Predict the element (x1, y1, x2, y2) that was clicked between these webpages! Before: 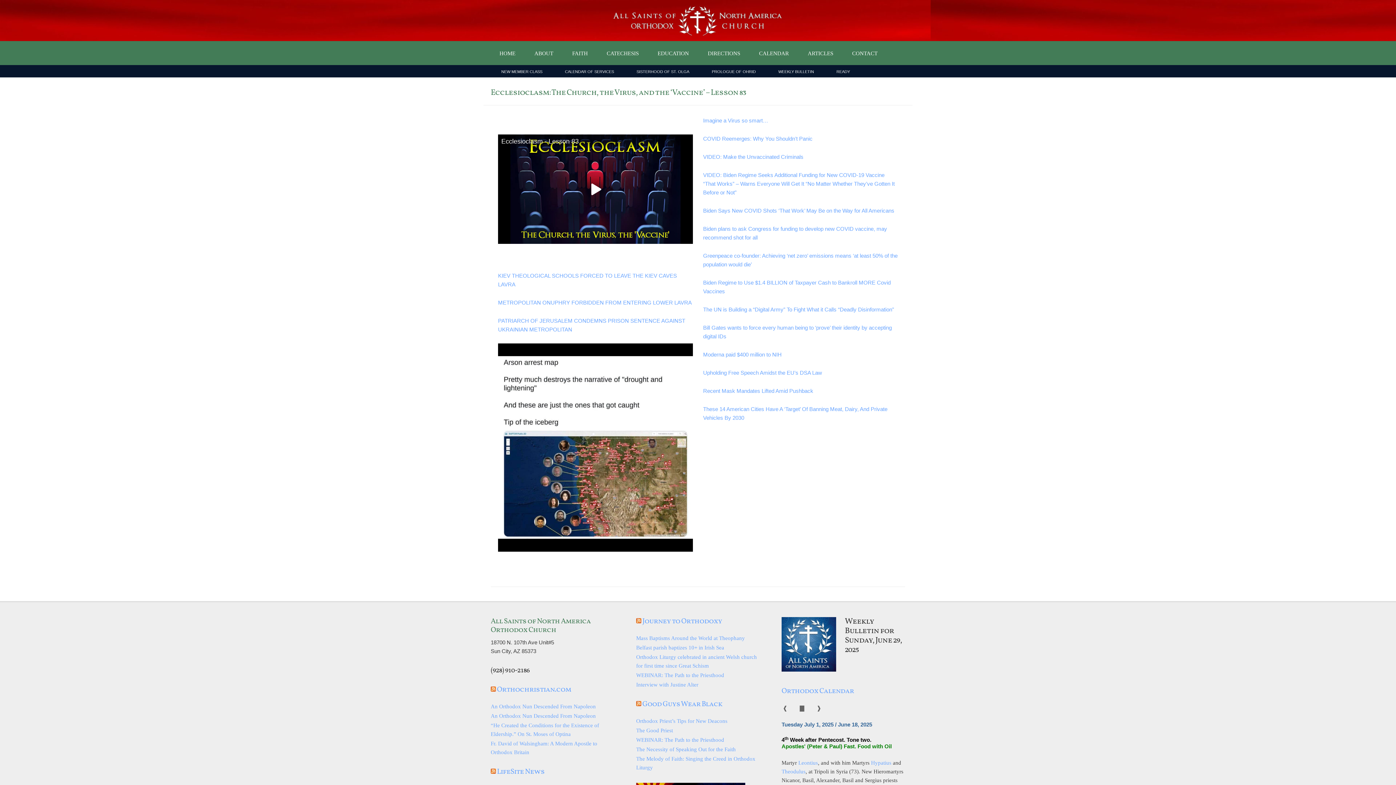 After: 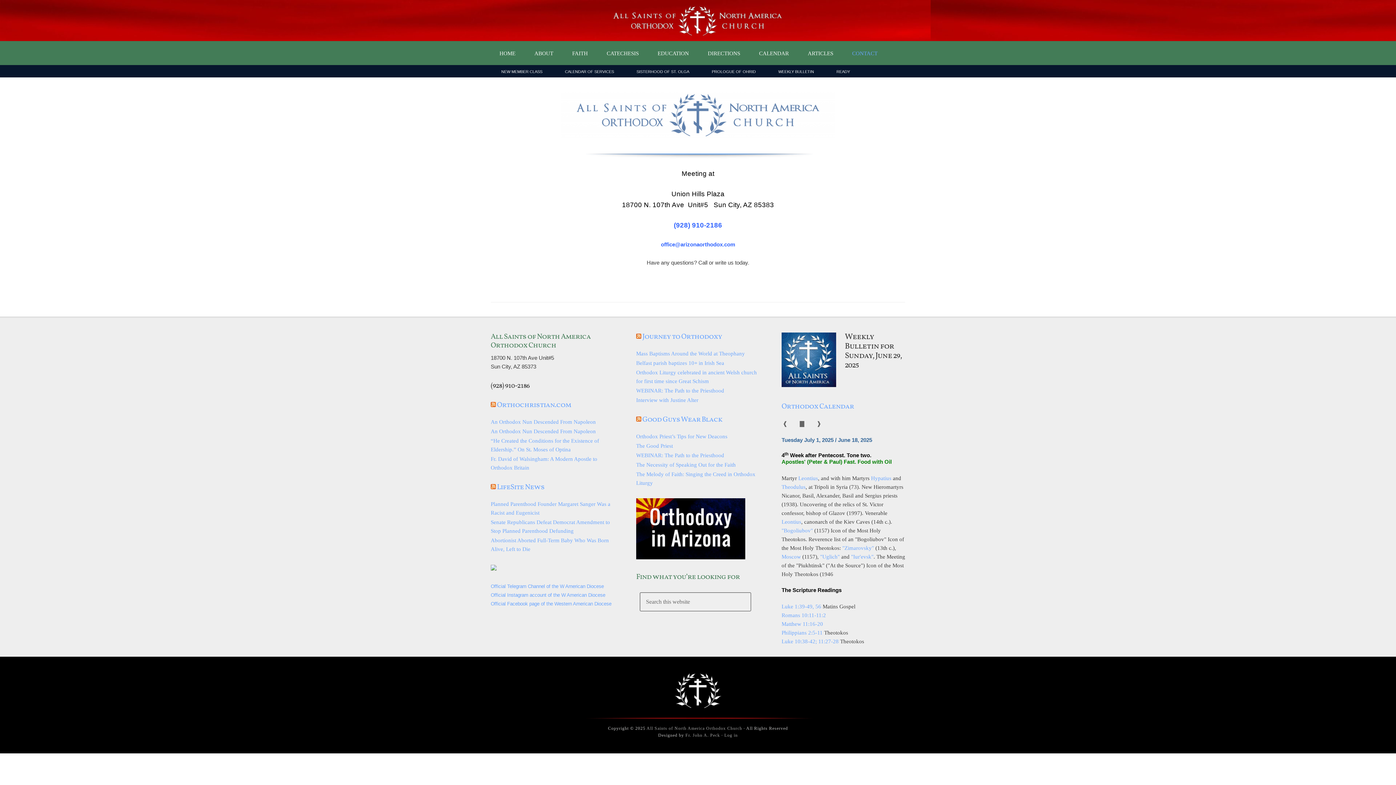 Action: bbox: (843, 41, 886, 65) label: CONTACT